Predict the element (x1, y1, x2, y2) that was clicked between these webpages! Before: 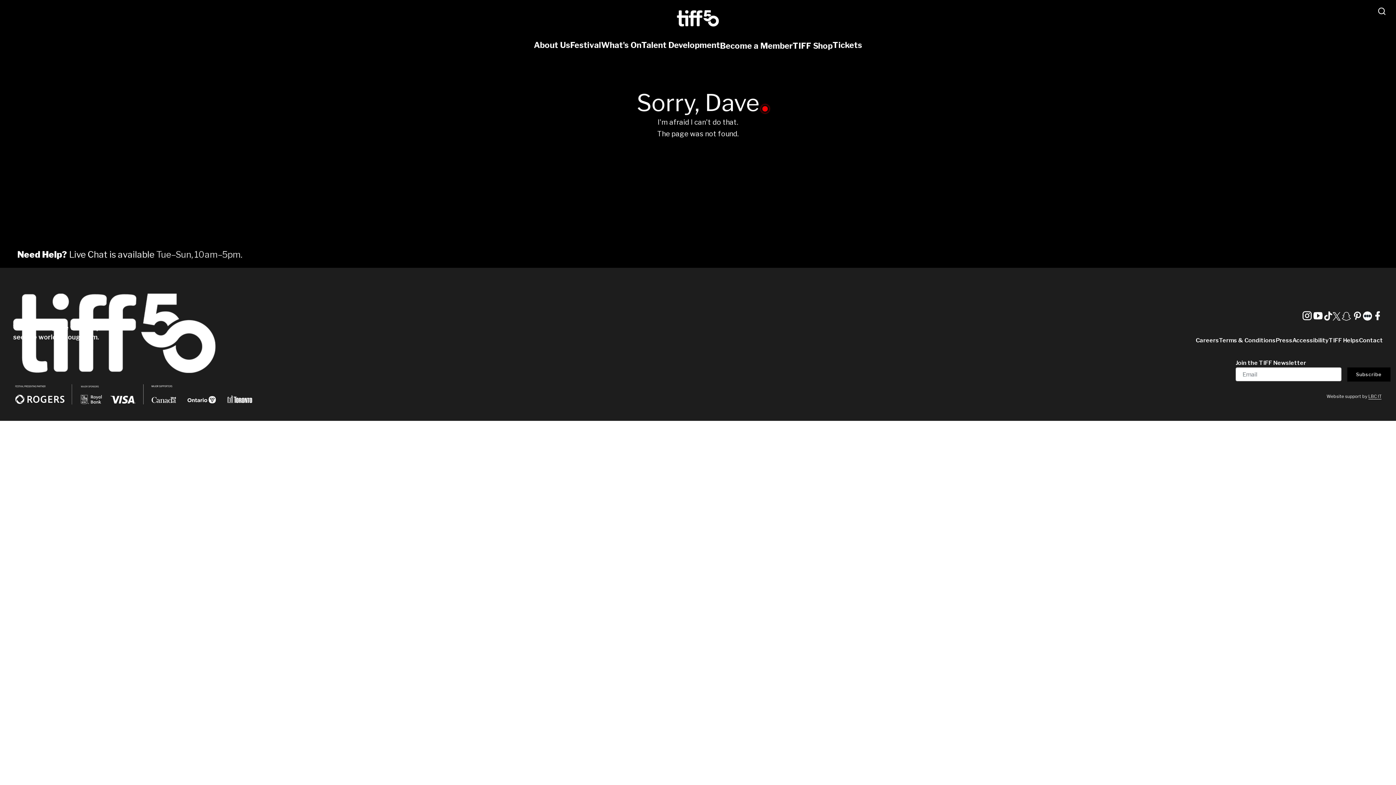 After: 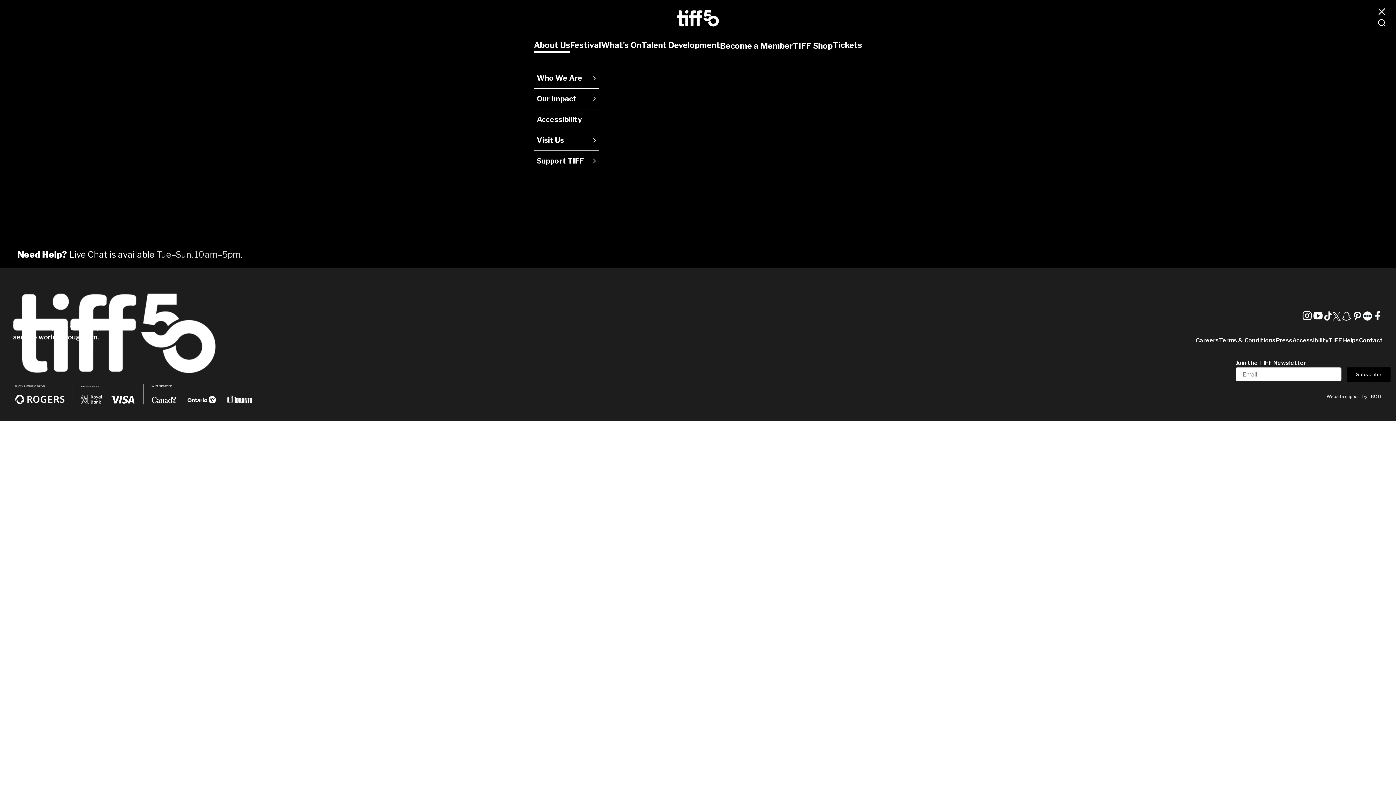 Action: bbox: (534, 38, 570, 53) label: About Us